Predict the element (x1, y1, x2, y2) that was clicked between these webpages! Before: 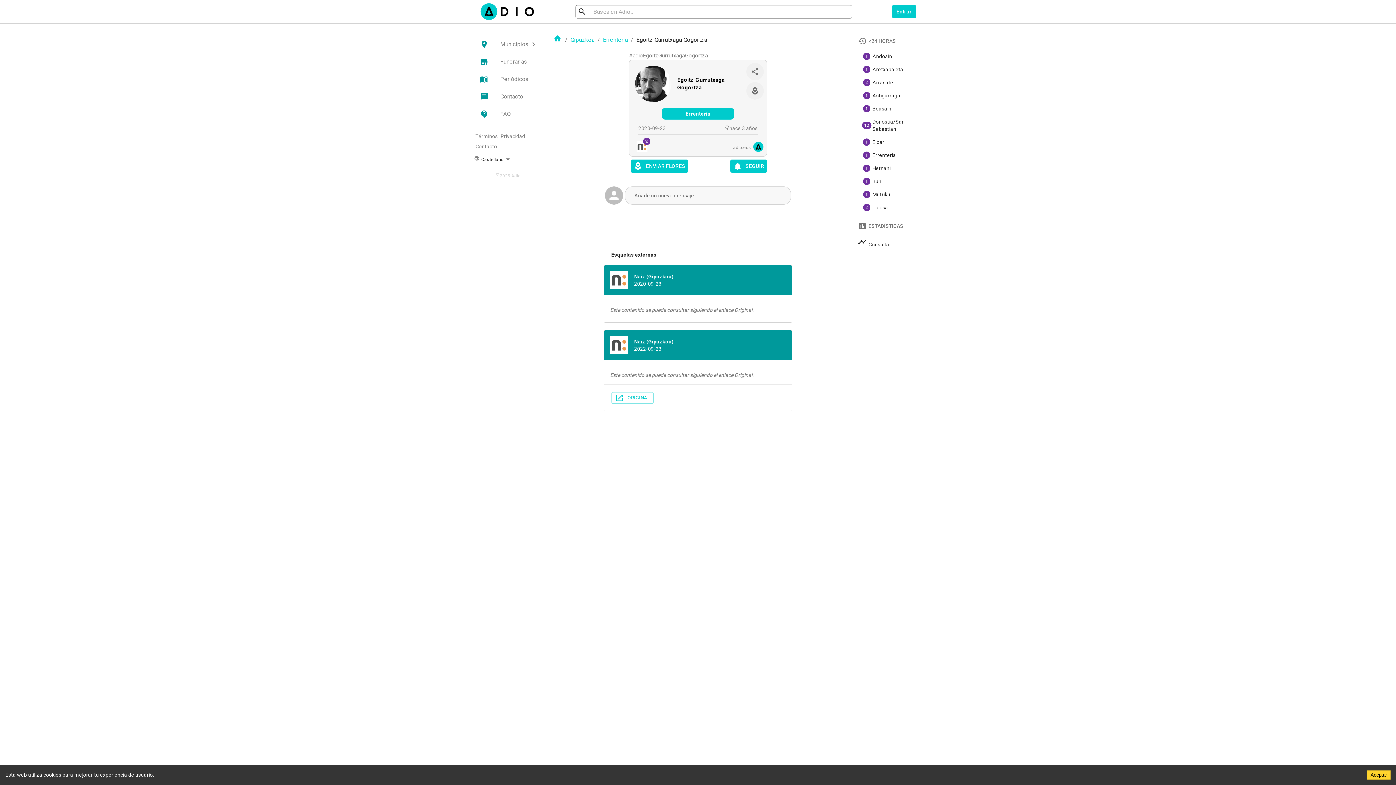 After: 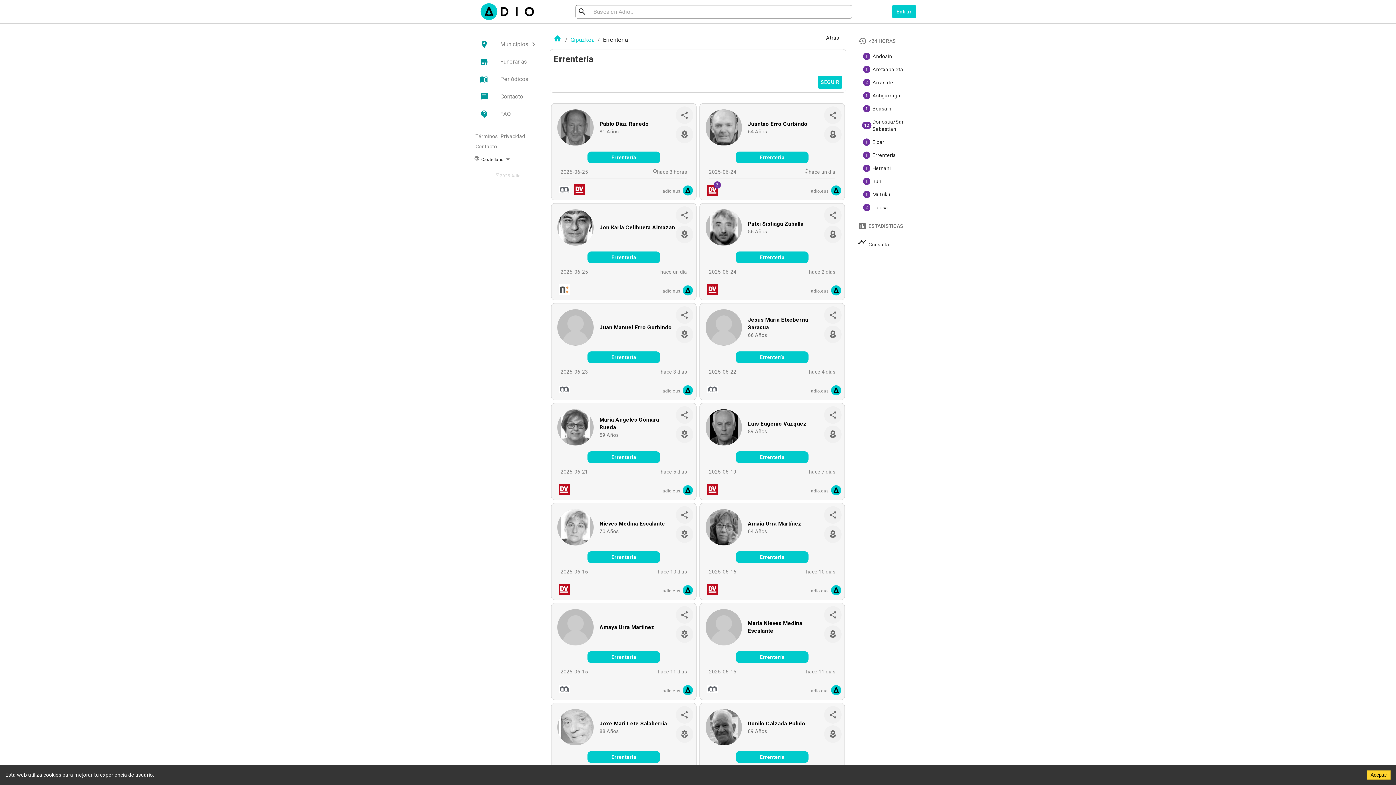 Action: label: Errenteria bbox: (661, 108, 734, 119)